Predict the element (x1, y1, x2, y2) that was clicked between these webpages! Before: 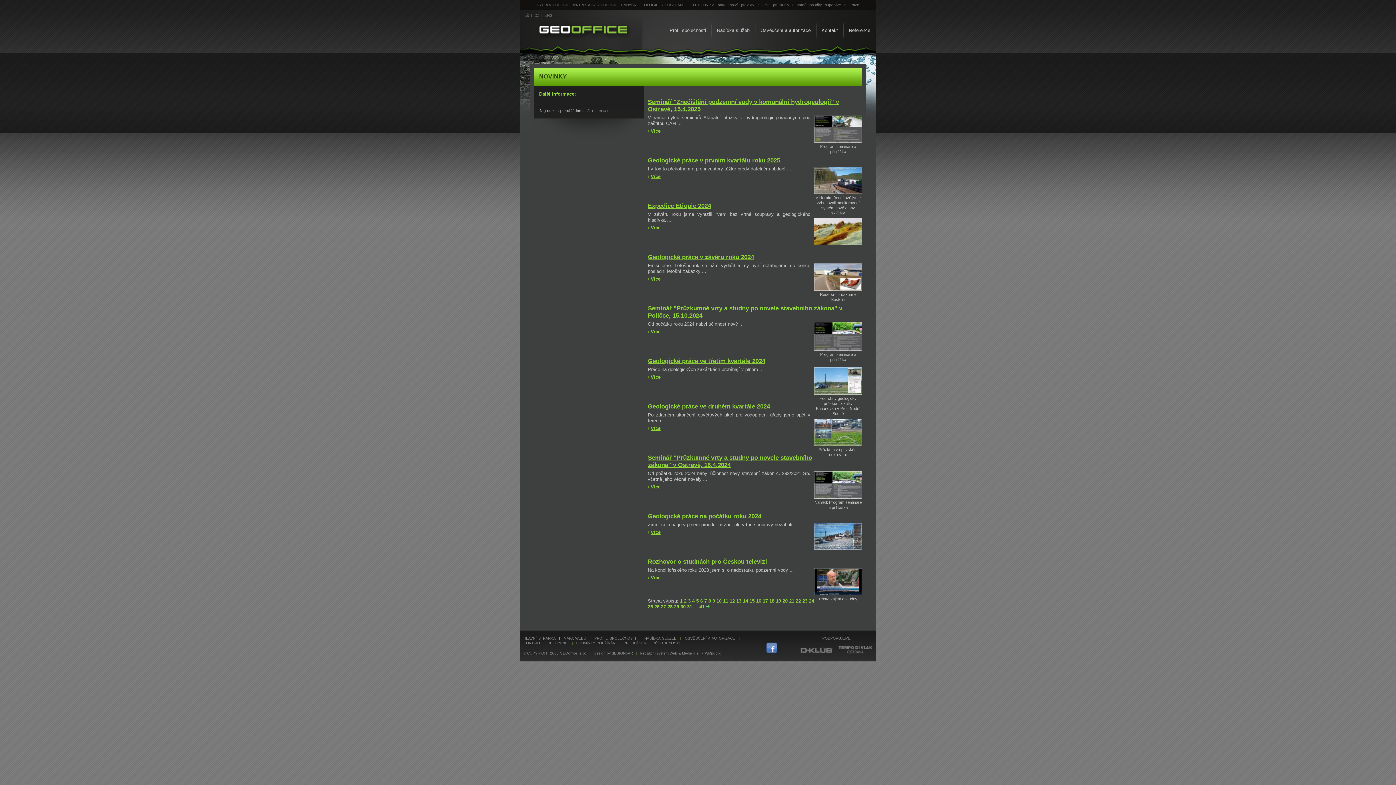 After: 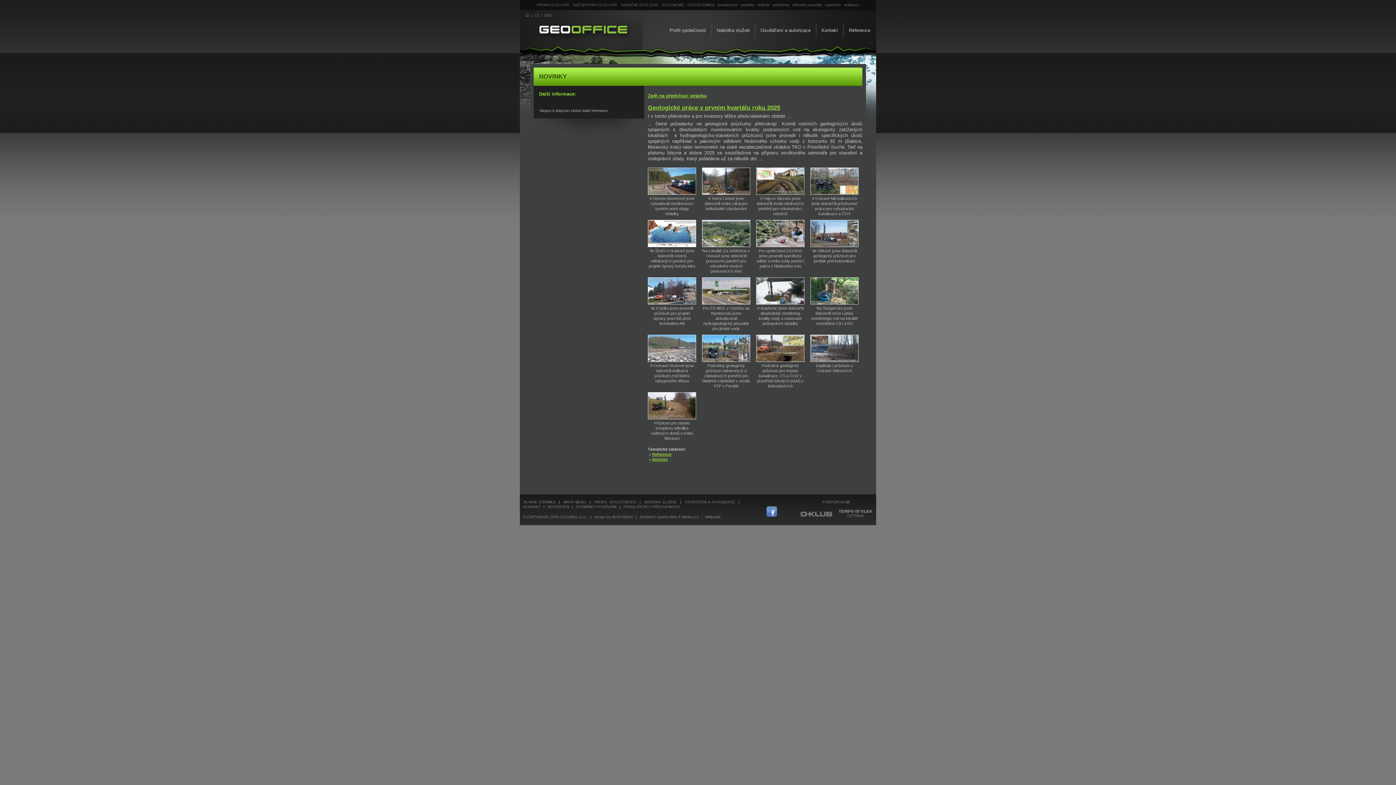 Action: bbox: (650, 173, 660, 179) label: Více